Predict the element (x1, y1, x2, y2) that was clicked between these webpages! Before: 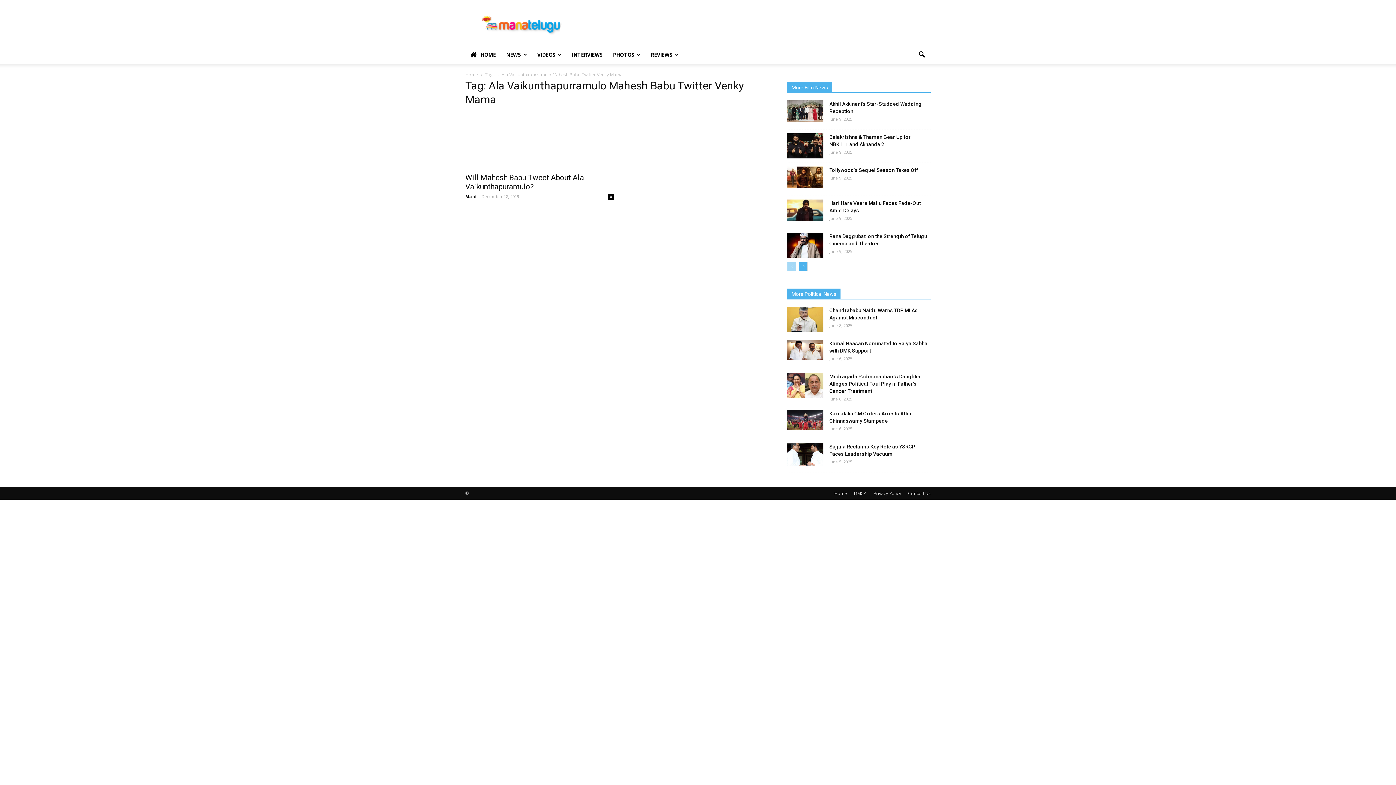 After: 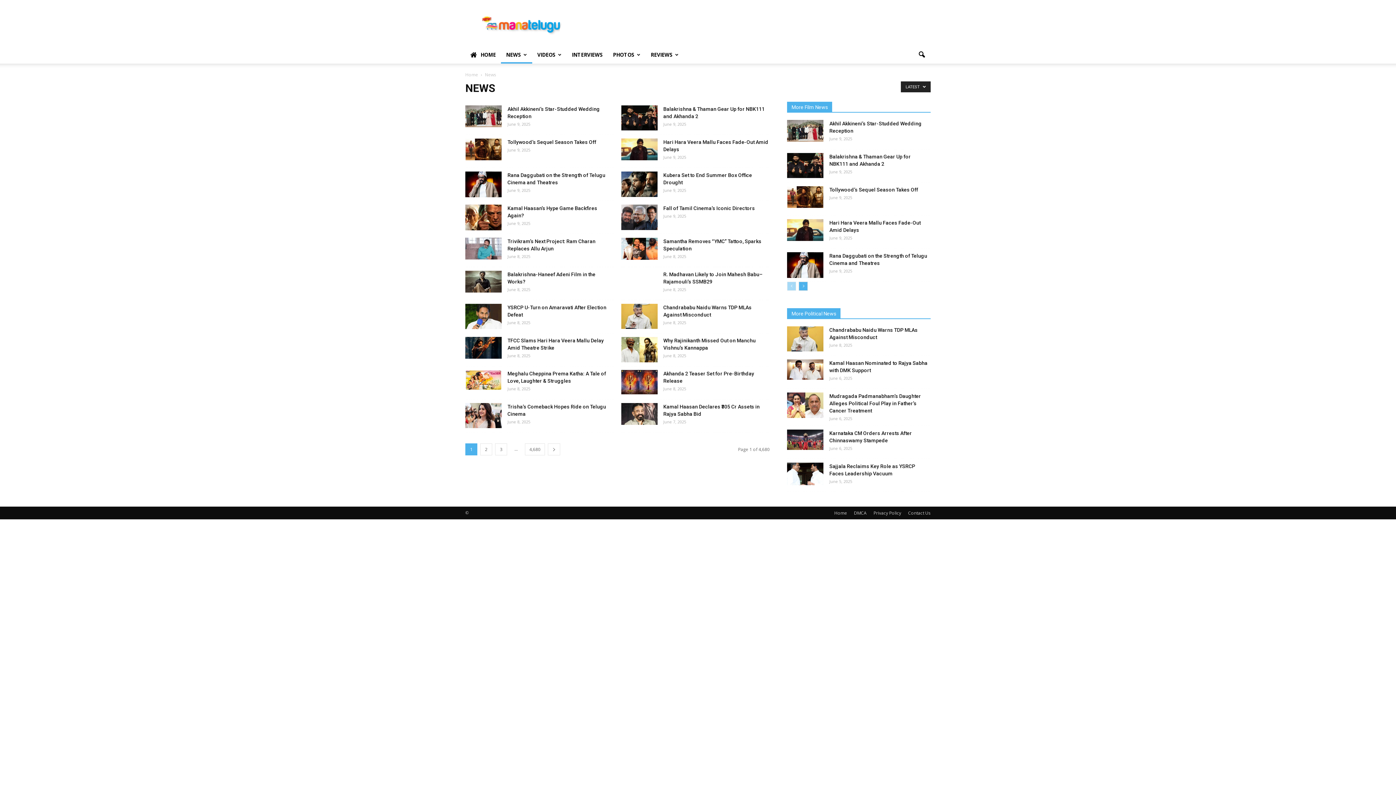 Action: label: NEWS bbox: (501, 46, 532, 63)